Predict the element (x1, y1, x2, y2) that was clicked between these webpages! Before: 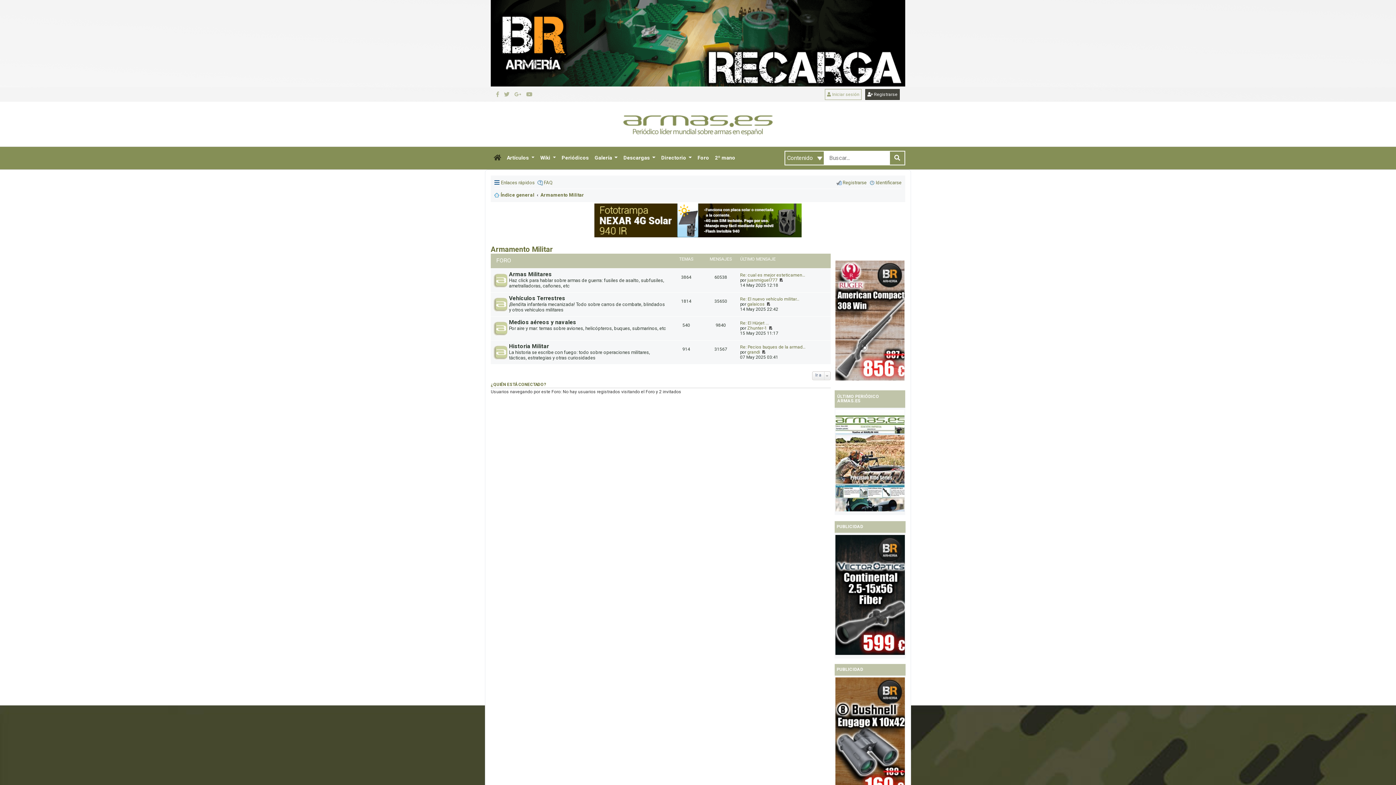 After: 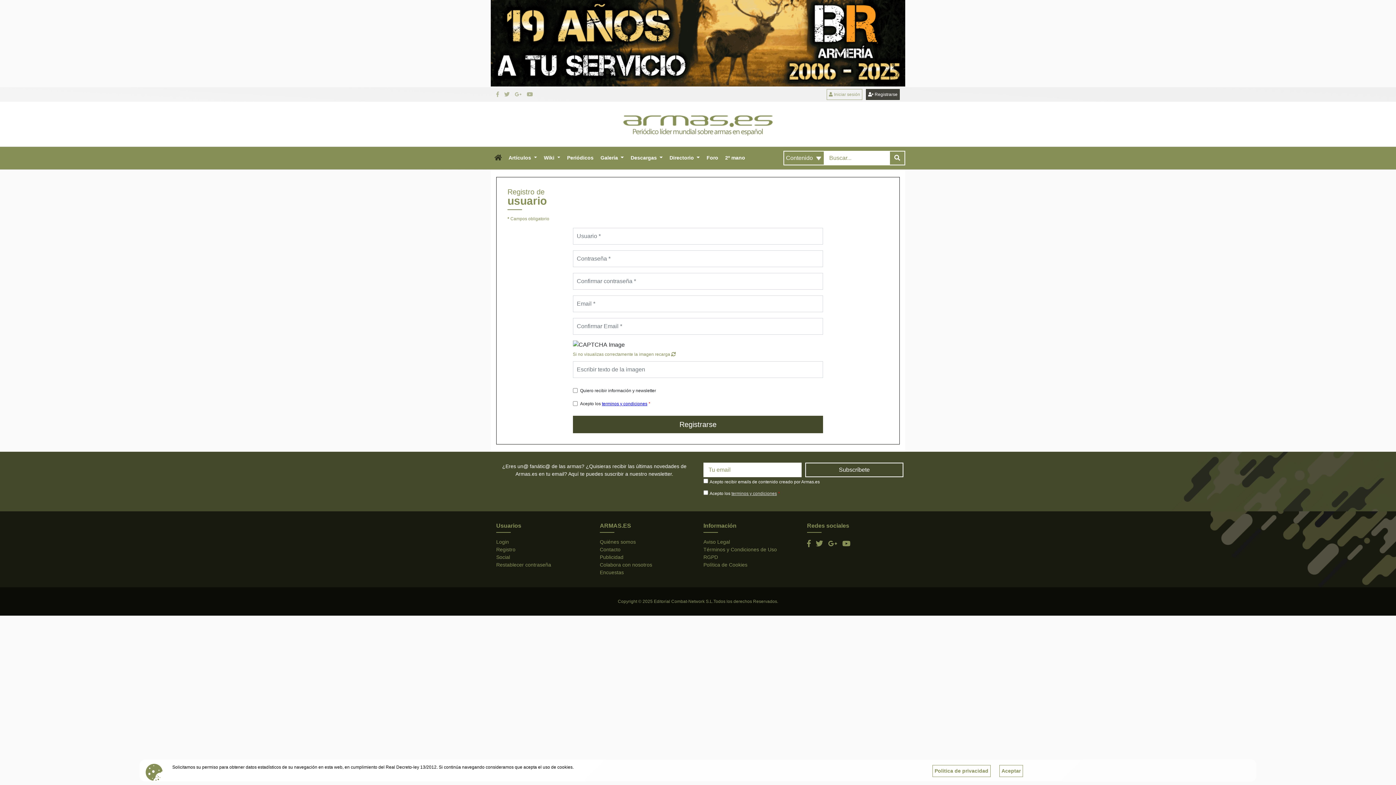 Action: bbox: (865, 89, 900, 100) label:  Registrarse